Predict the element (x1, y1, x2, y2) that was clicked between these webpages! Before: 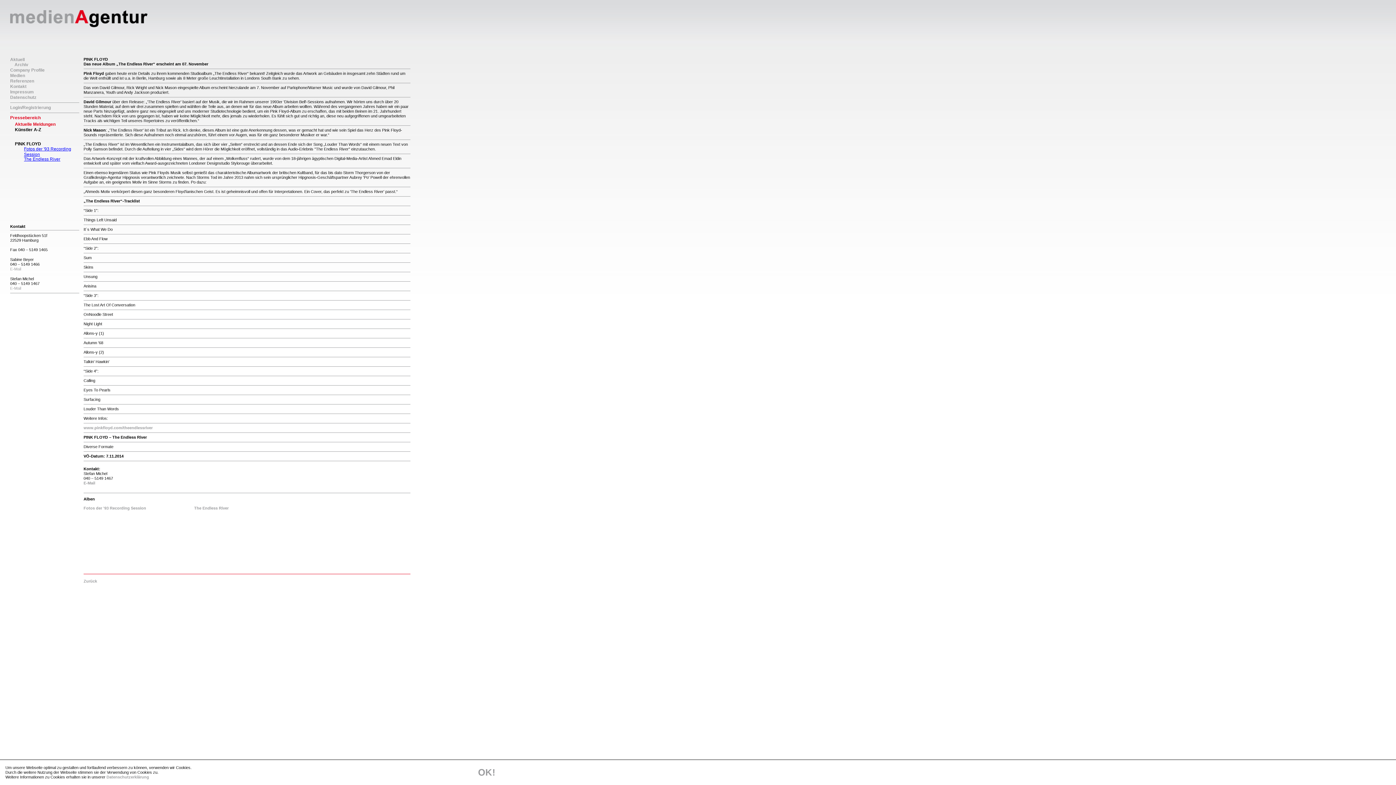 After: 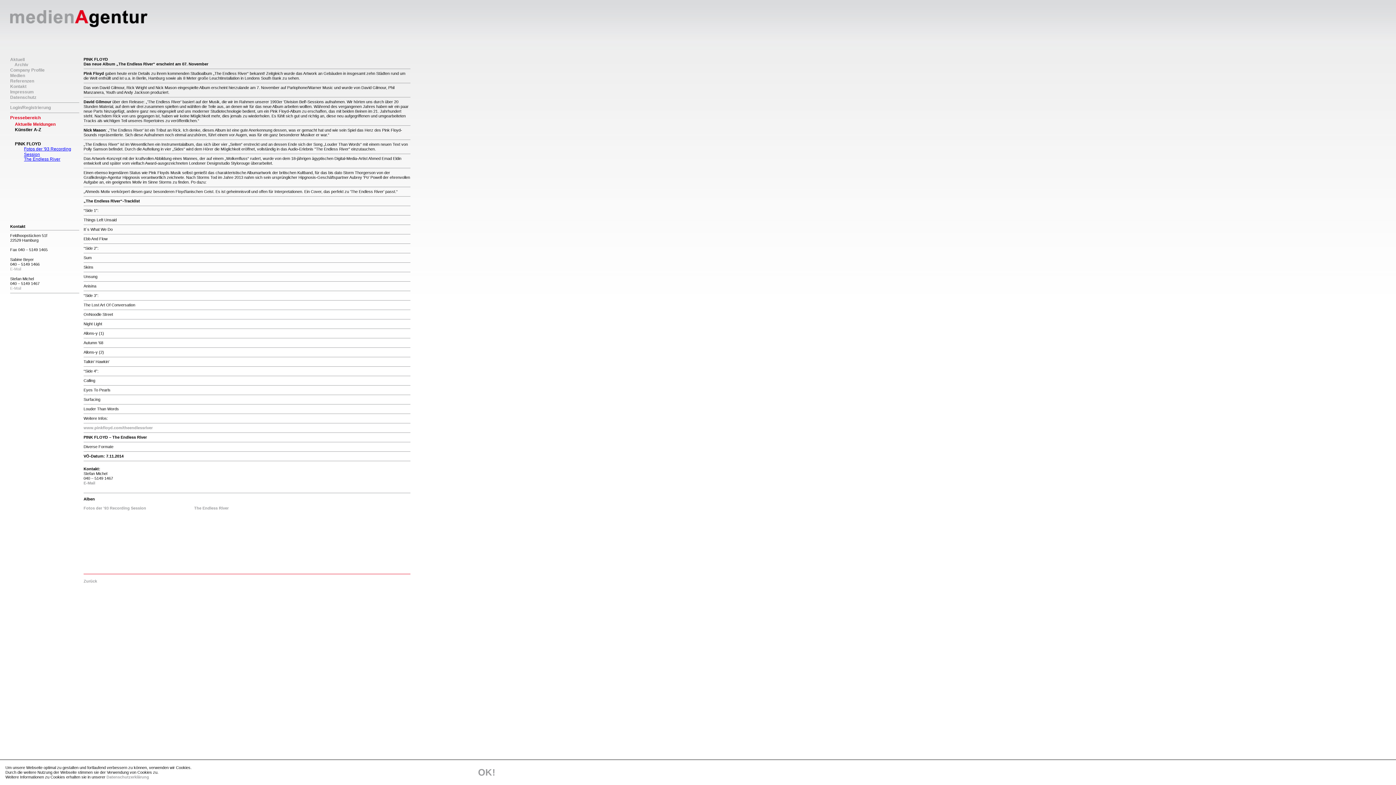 Action: label: PINK FLOYD bbox: (14, 141, 41, 146)